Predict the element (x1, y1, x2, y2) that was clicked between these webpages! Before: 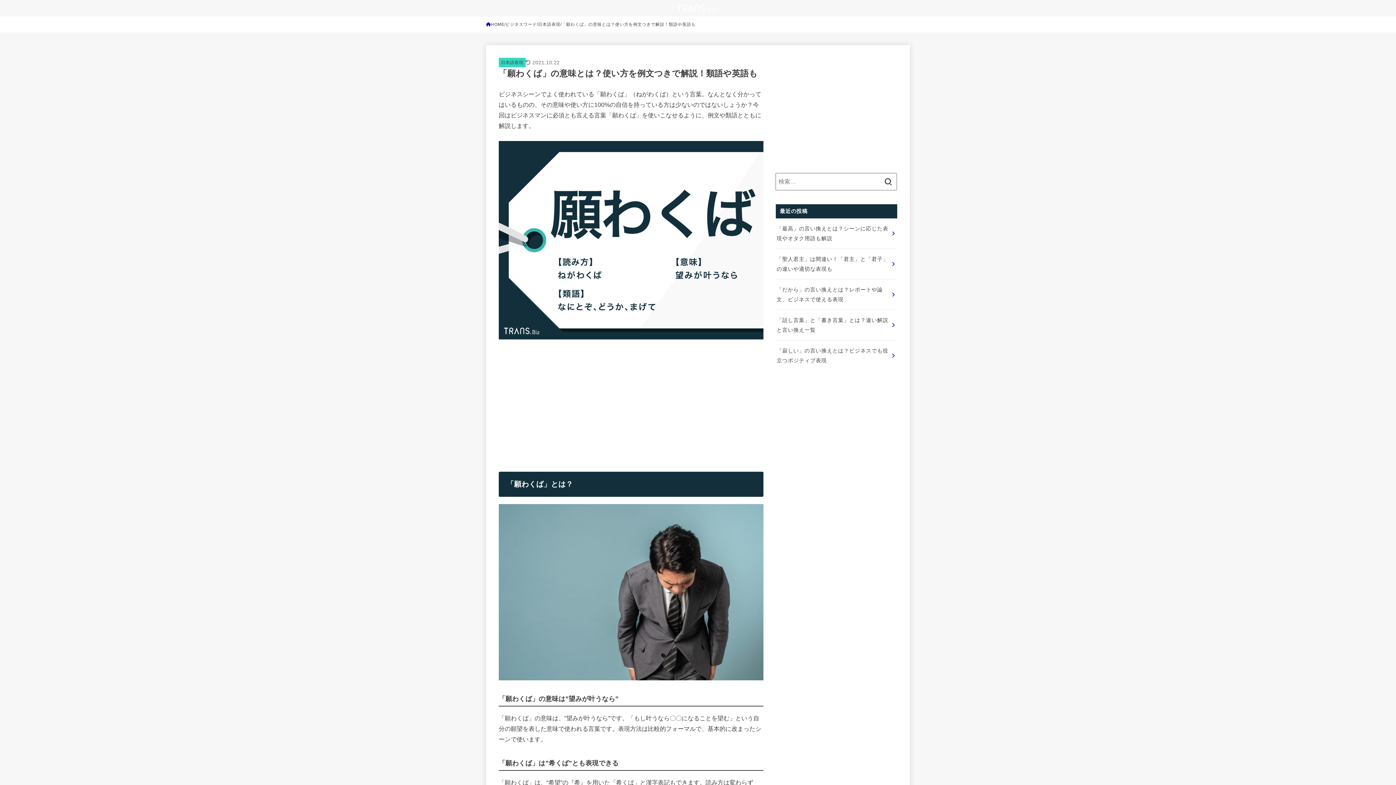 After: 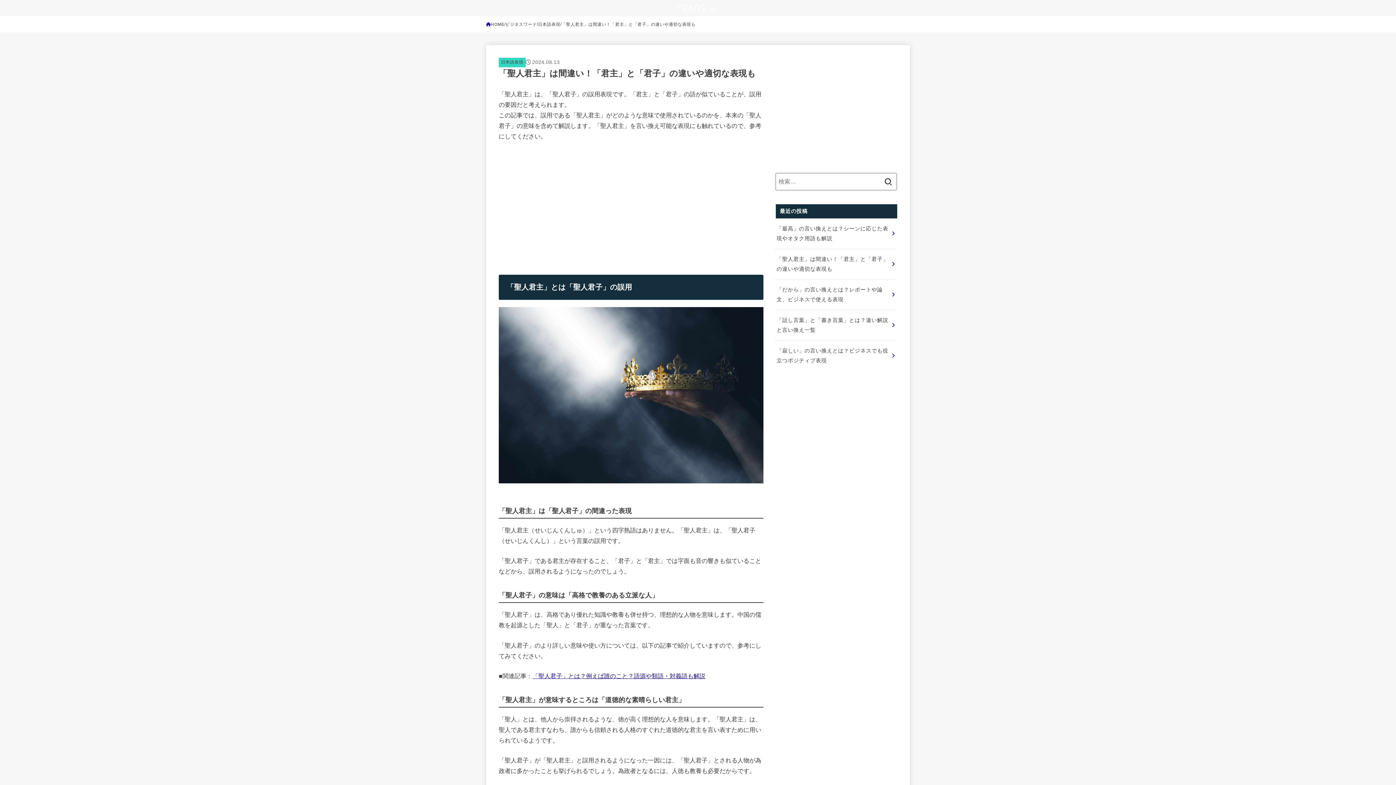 Action: label: 「聖人君主」は間違い！「君主」と「君子」の違いや適切な表現も bbox: (775, 249, 897, 279)